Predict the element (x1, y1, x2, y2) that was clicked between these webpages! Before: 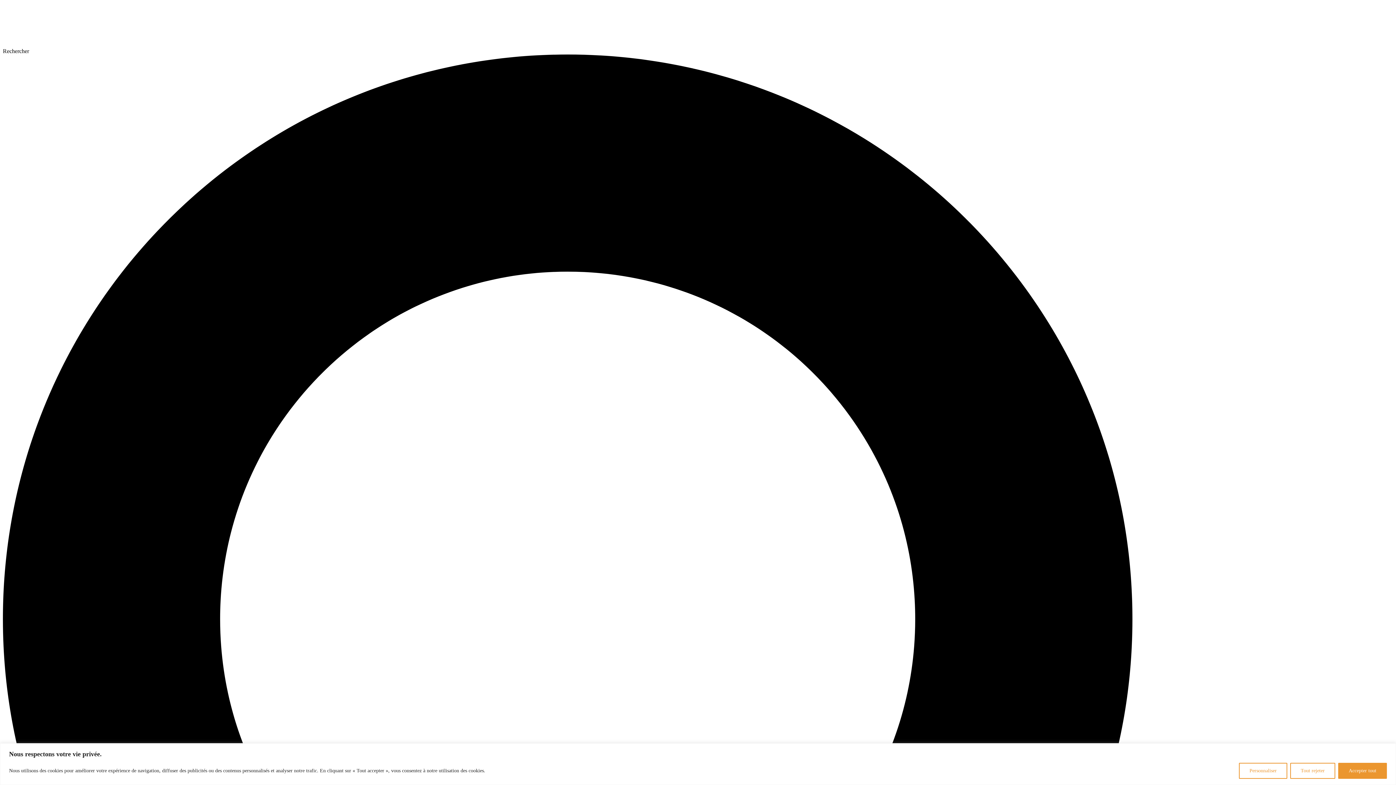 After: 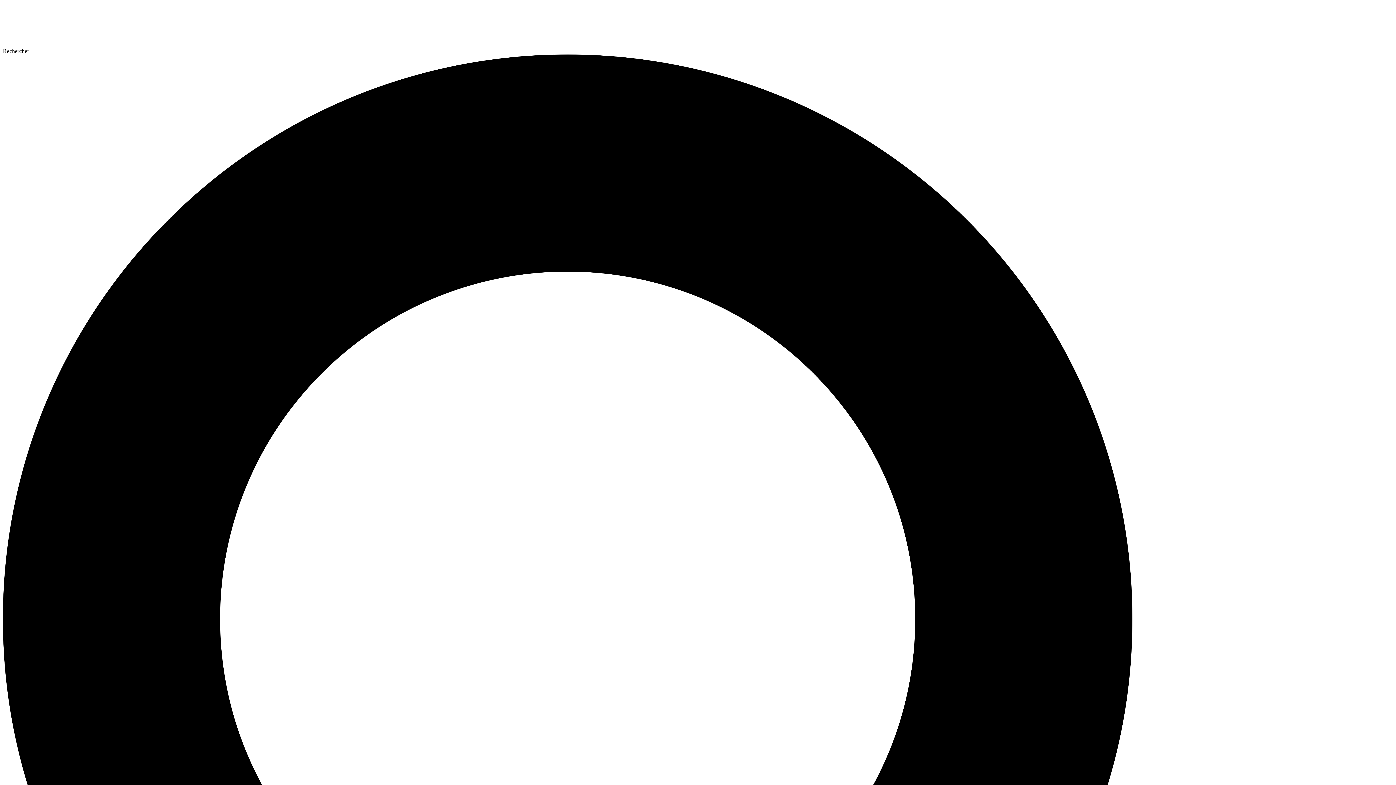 Action: label: Tout rejeter bbox: (1290, 763, 1335, 779)